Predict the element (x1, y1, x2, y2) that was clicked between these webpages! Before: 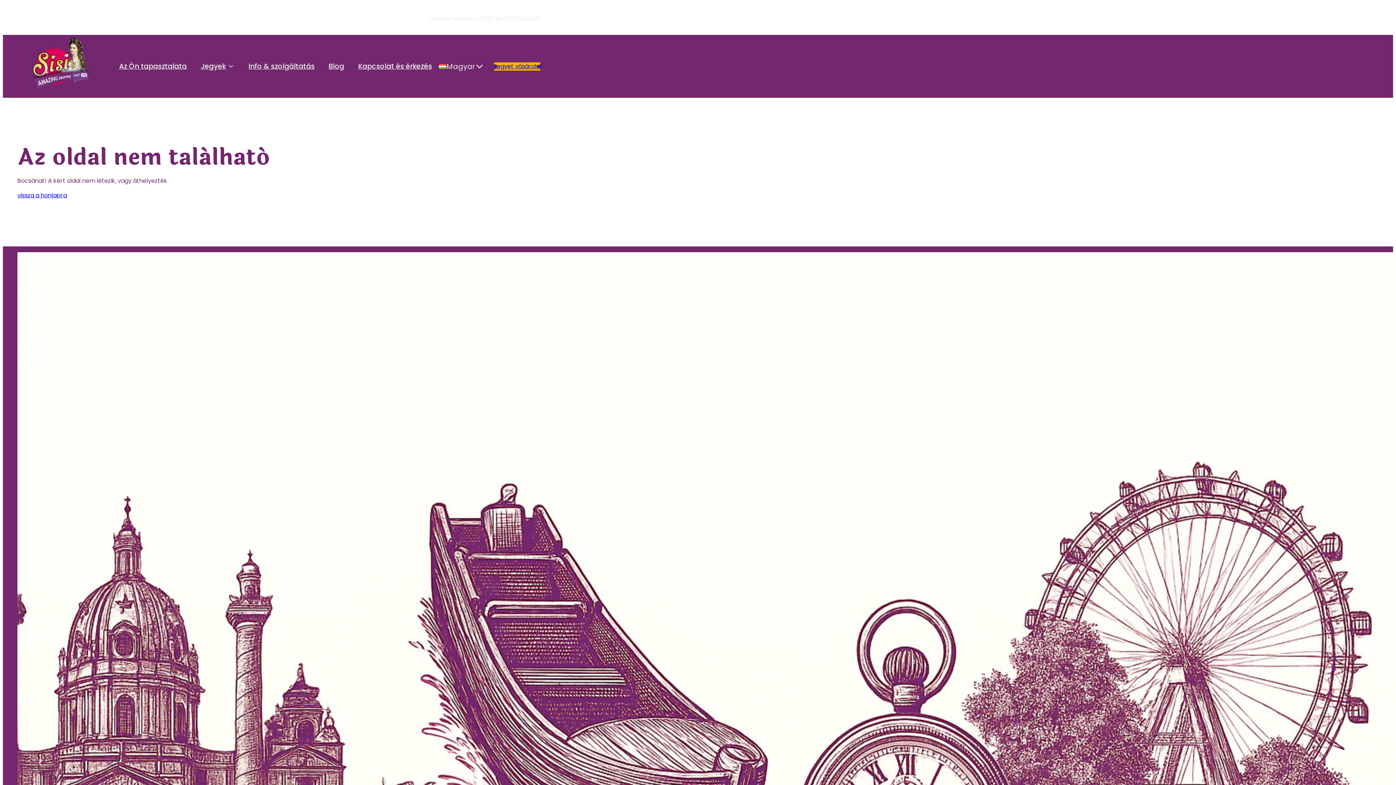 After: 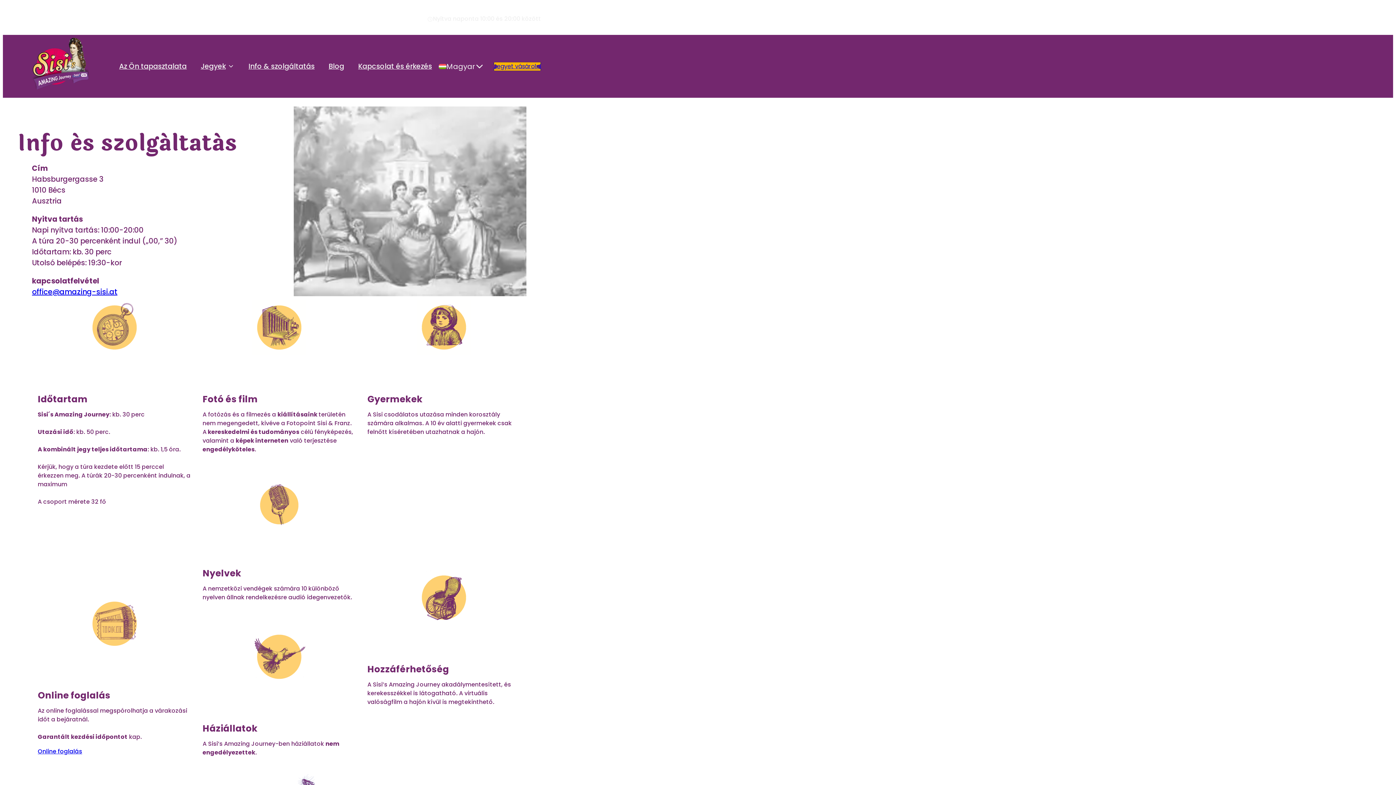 Action: label: Info & szolgáltatás bbox: (241, 57, 321, 74)